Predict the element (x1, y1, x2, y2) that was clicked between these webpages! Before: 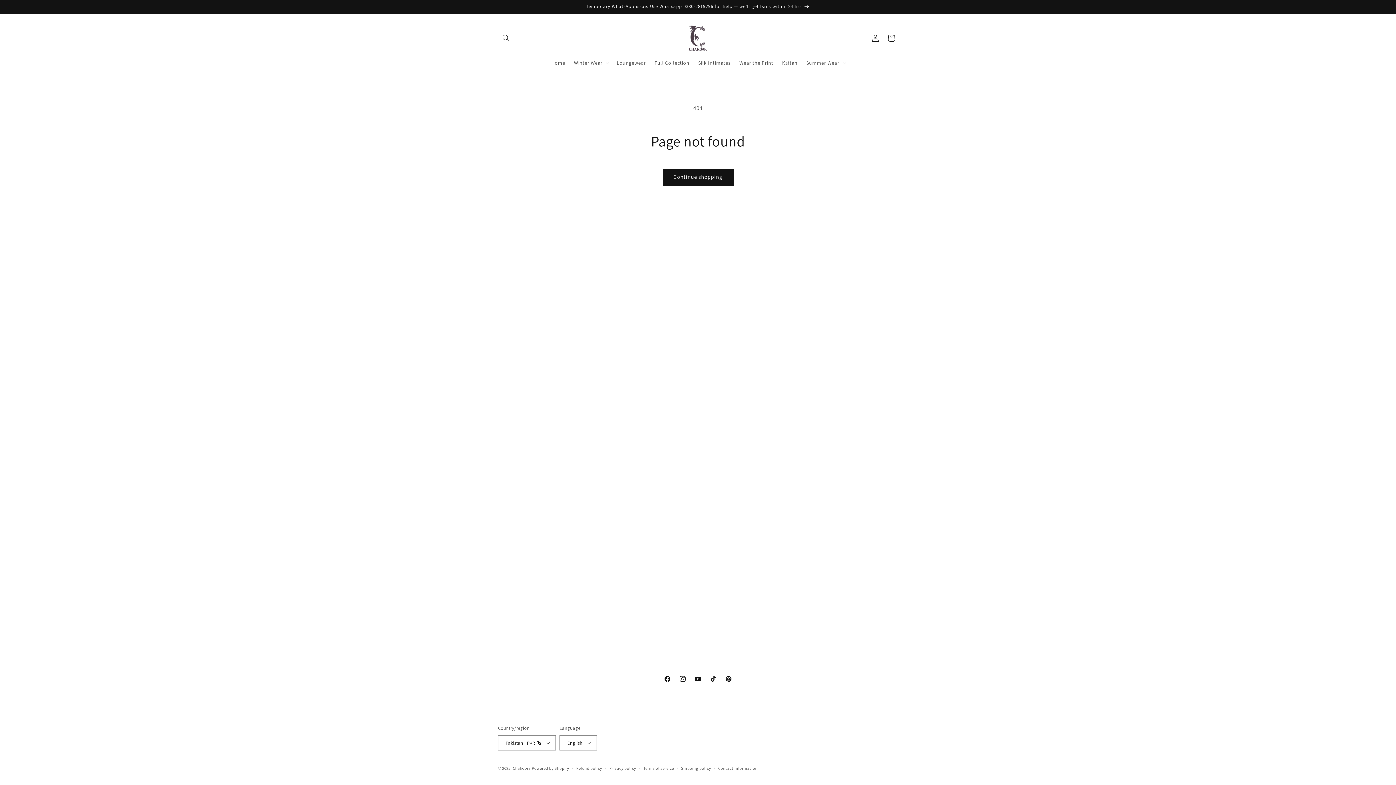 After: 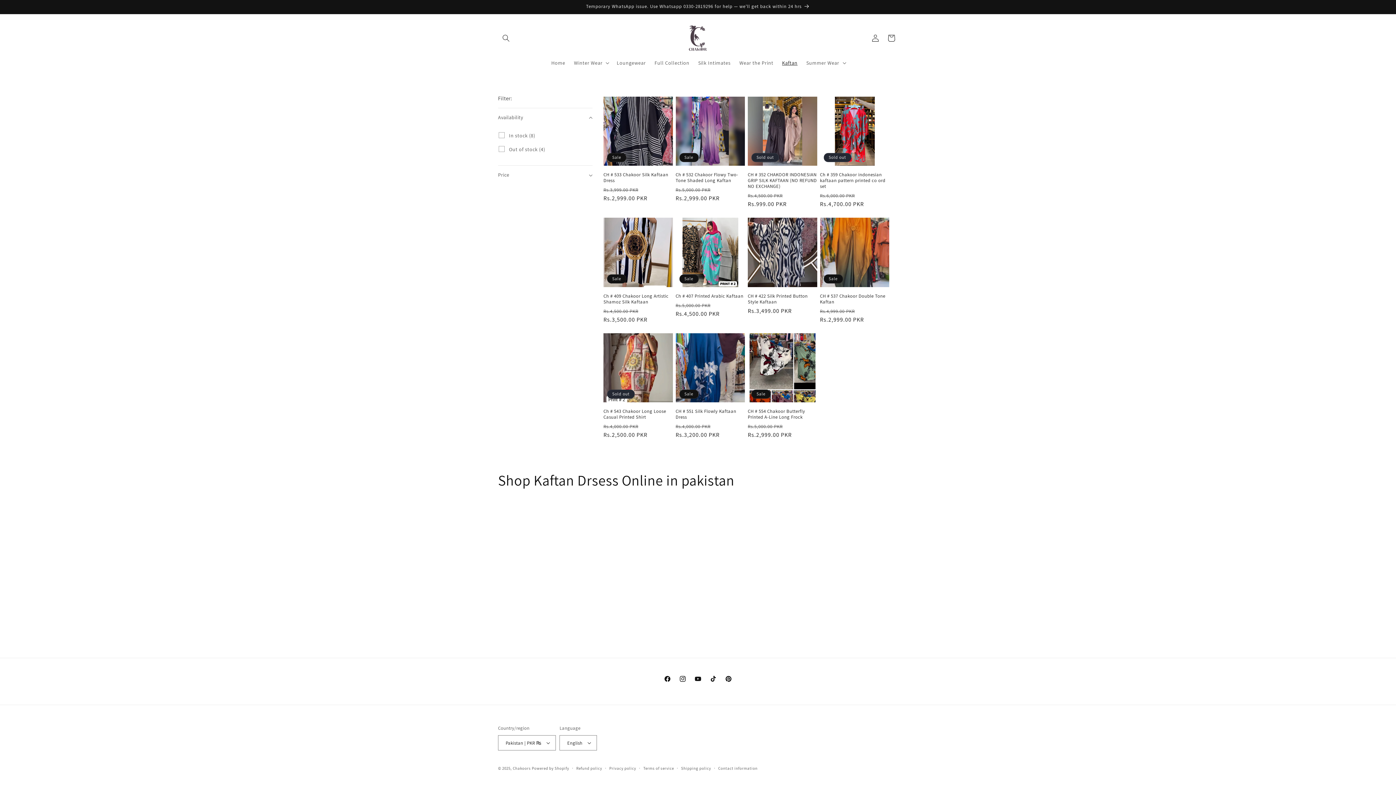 Action: bbox: (777, 55, 802, 70) label: Kaftan